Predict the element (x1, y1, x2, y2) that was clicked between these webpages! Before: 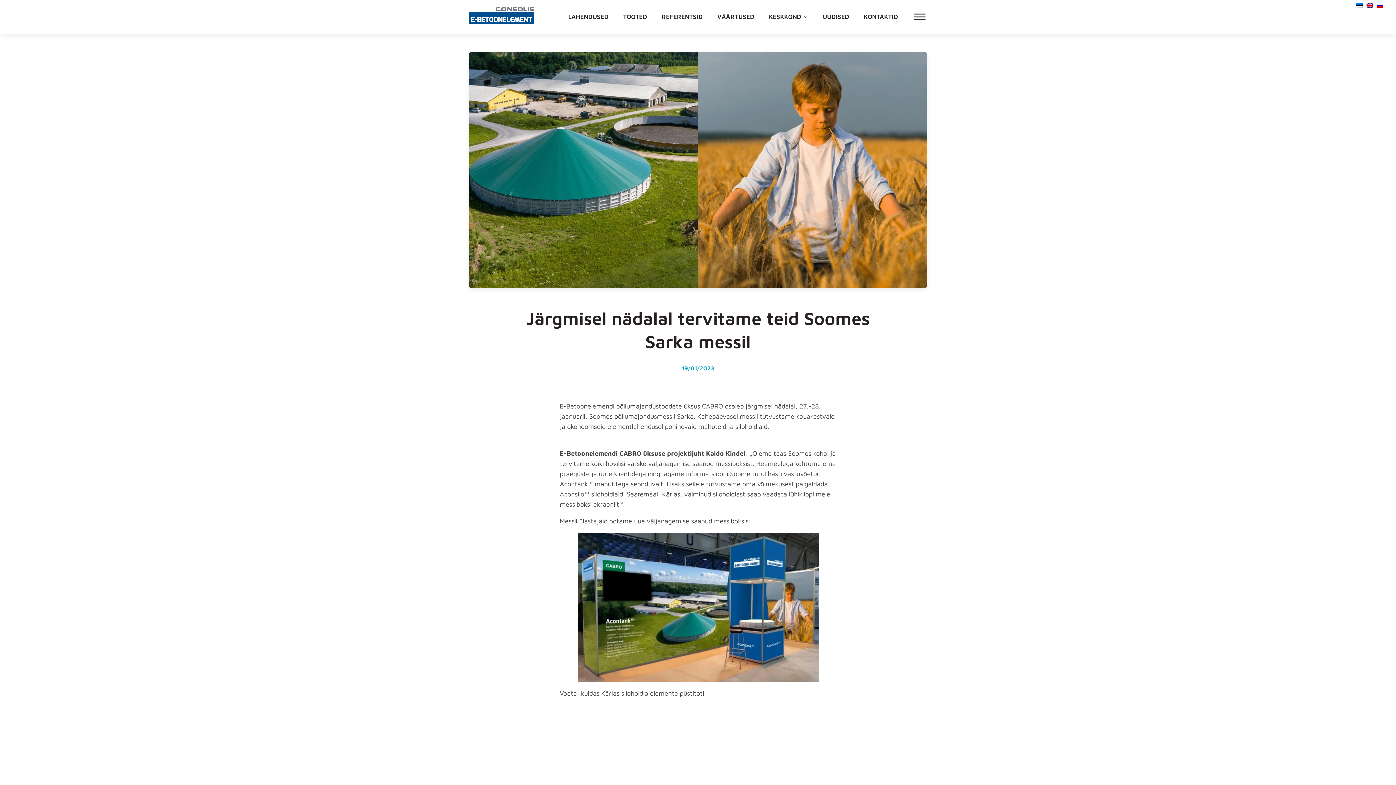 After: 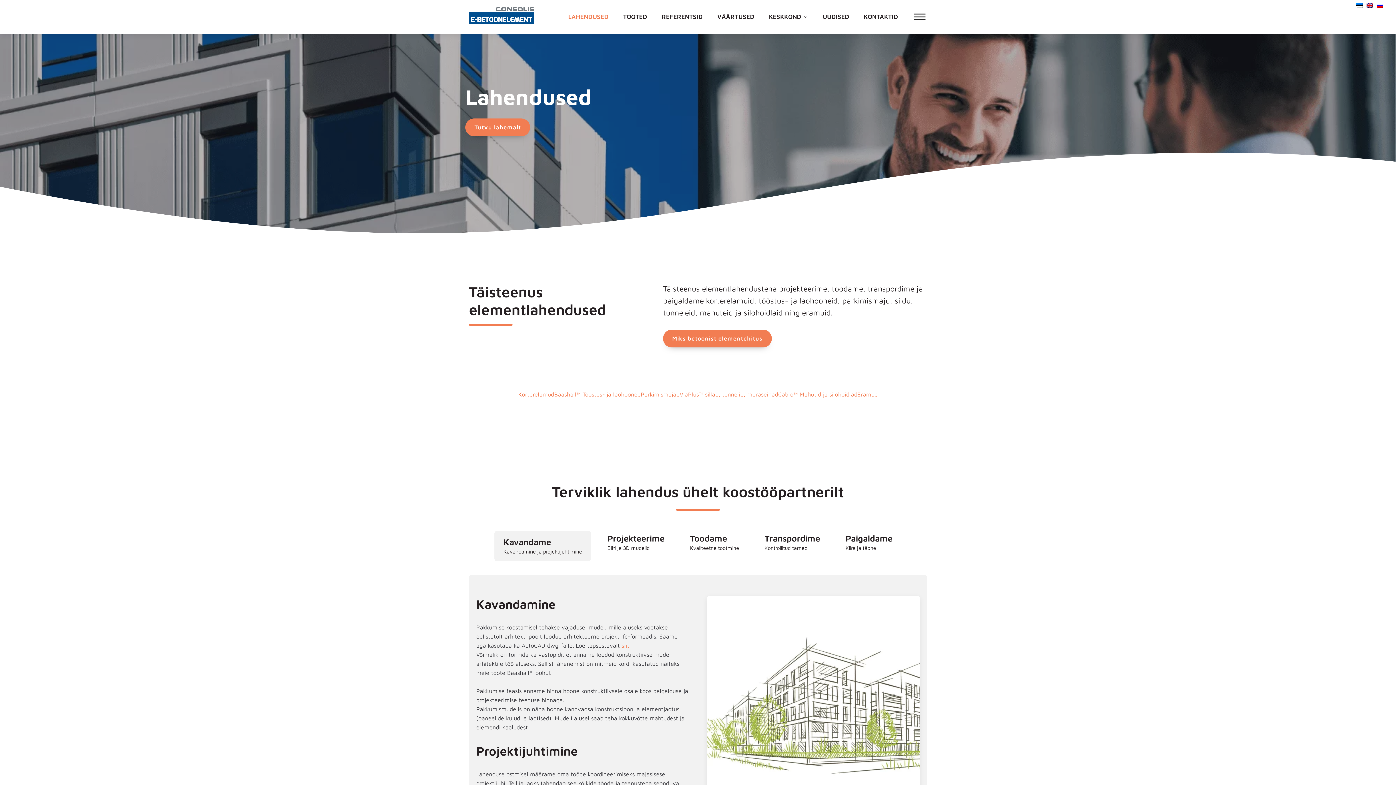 Action: label: LAHENDUSED bbox: (561, 10, 616, 23)